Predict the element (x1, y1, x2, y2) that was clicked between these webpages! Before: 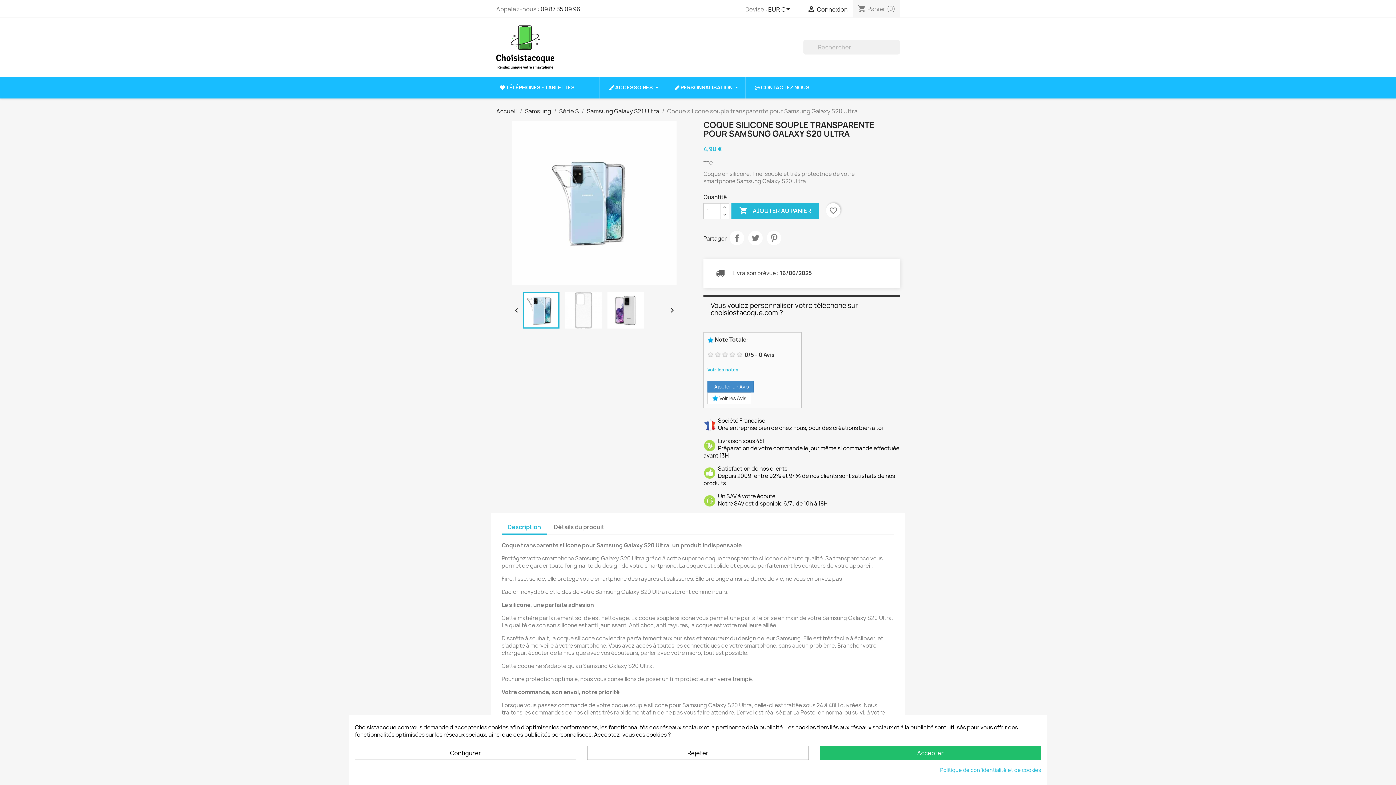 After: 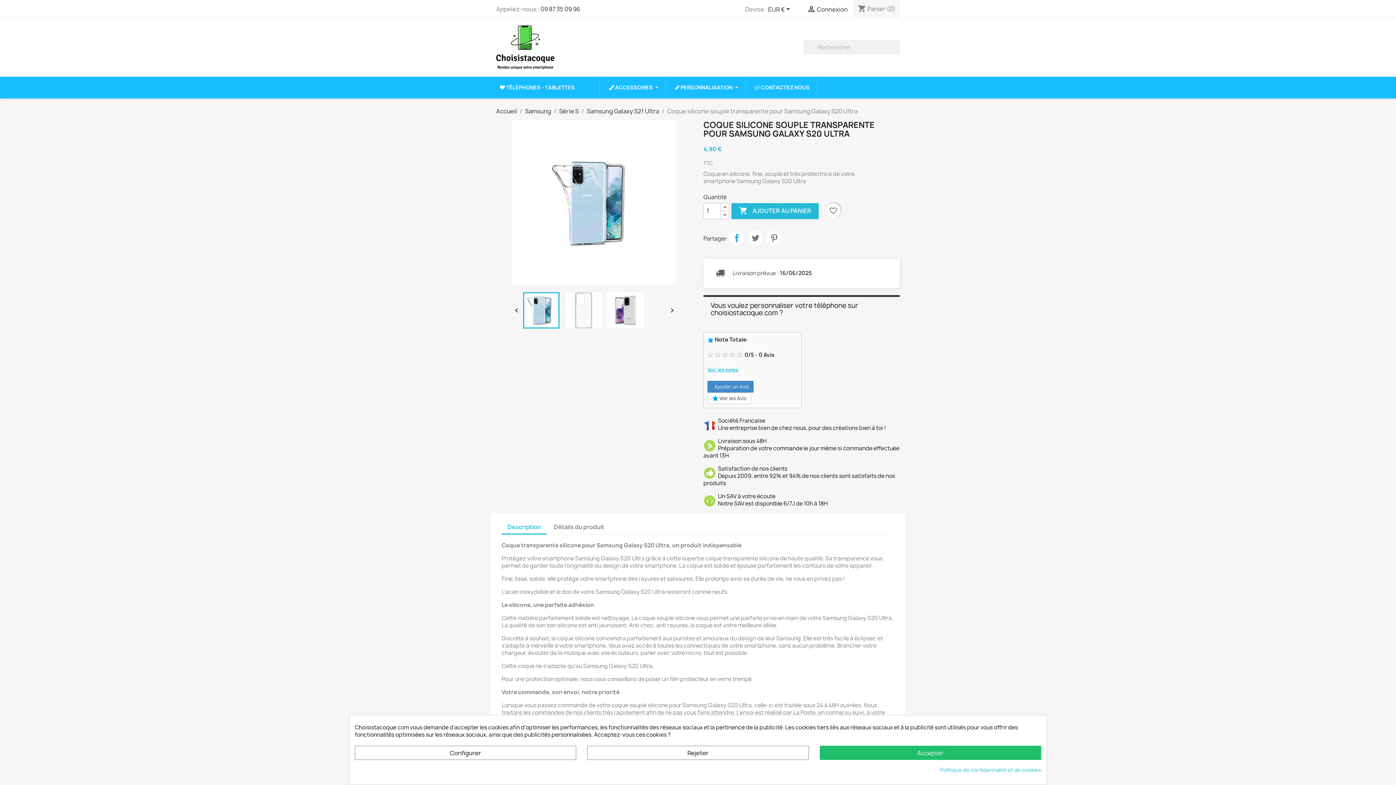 Action: label: Partager bbox: (729, 230, 744, 245)